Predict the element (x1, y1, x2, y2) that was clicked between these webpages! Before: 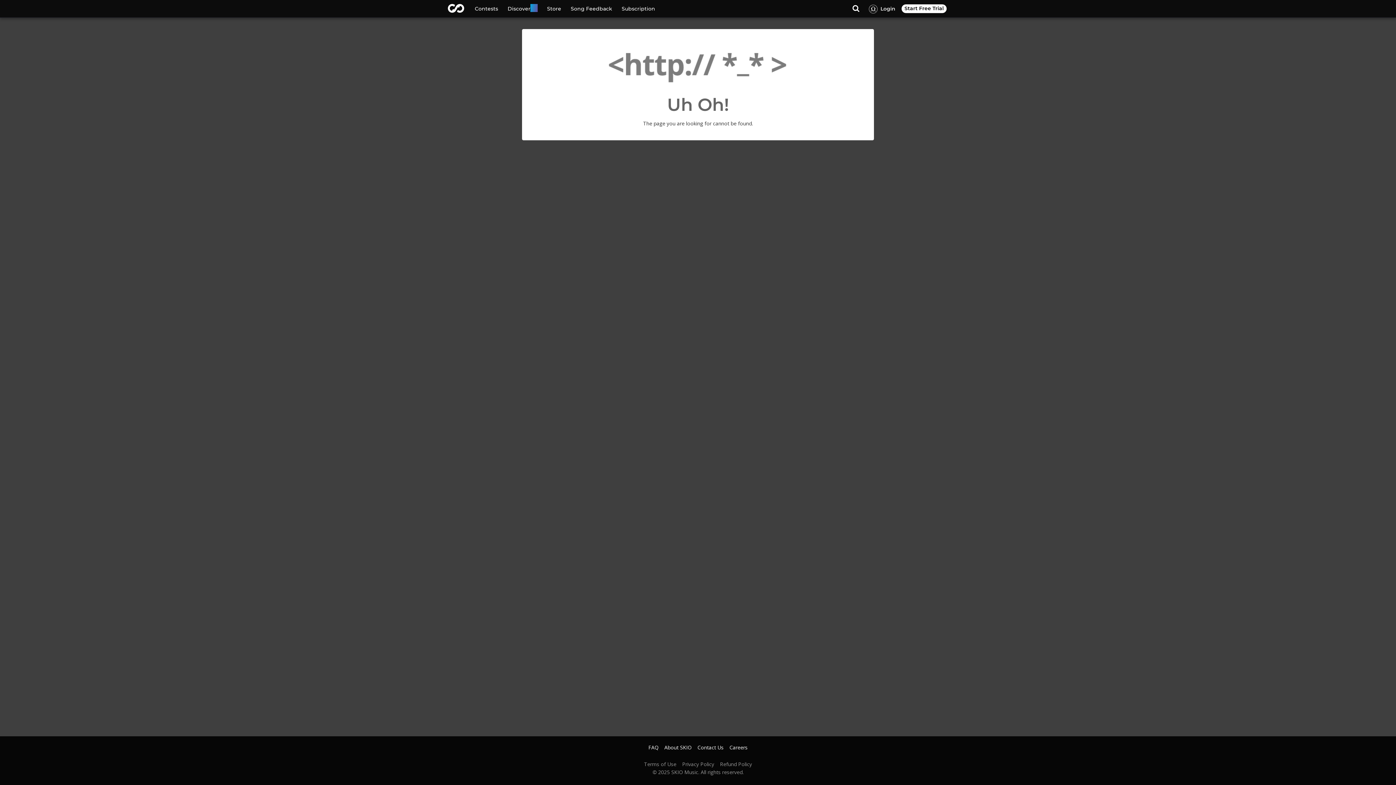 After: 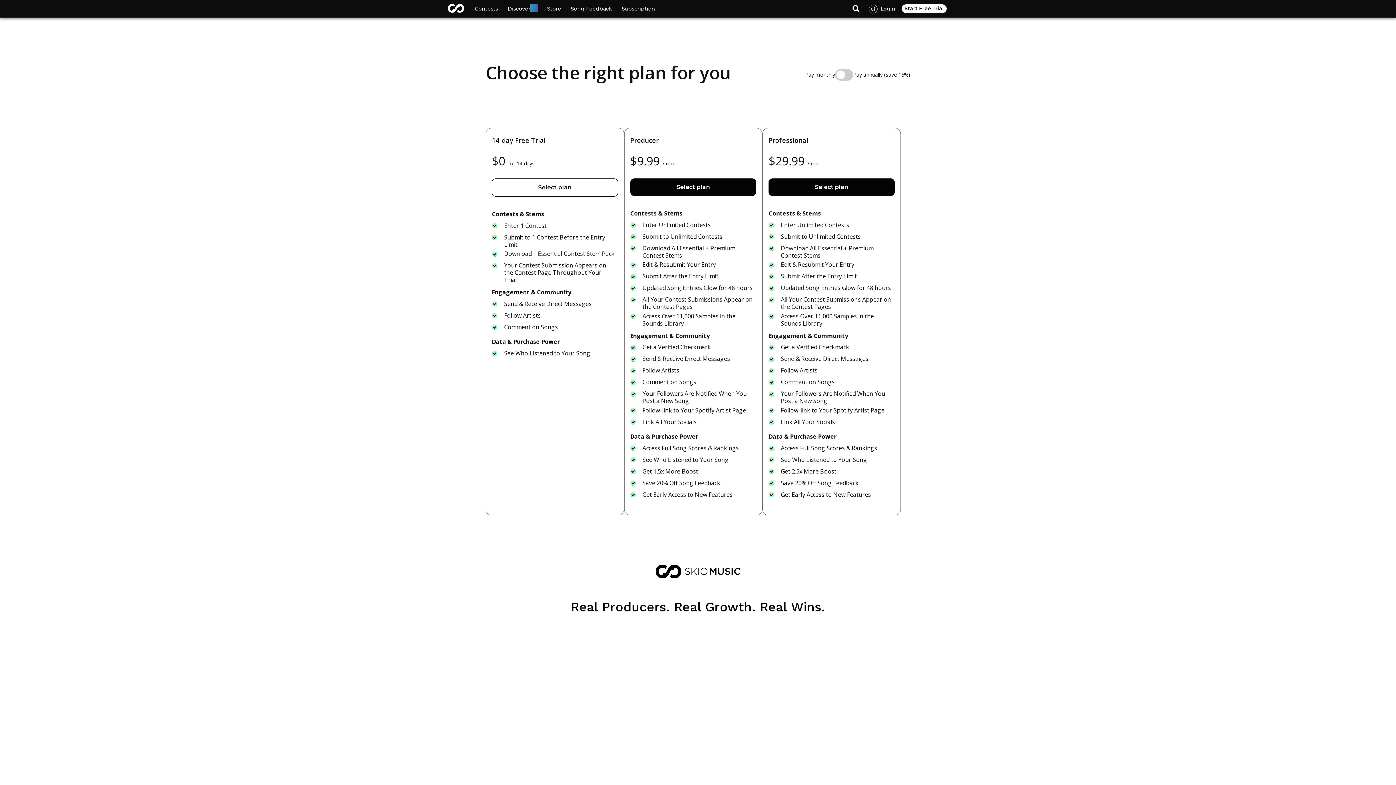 Action: label: Discover
* bbox: (502, 0, 542, 17)